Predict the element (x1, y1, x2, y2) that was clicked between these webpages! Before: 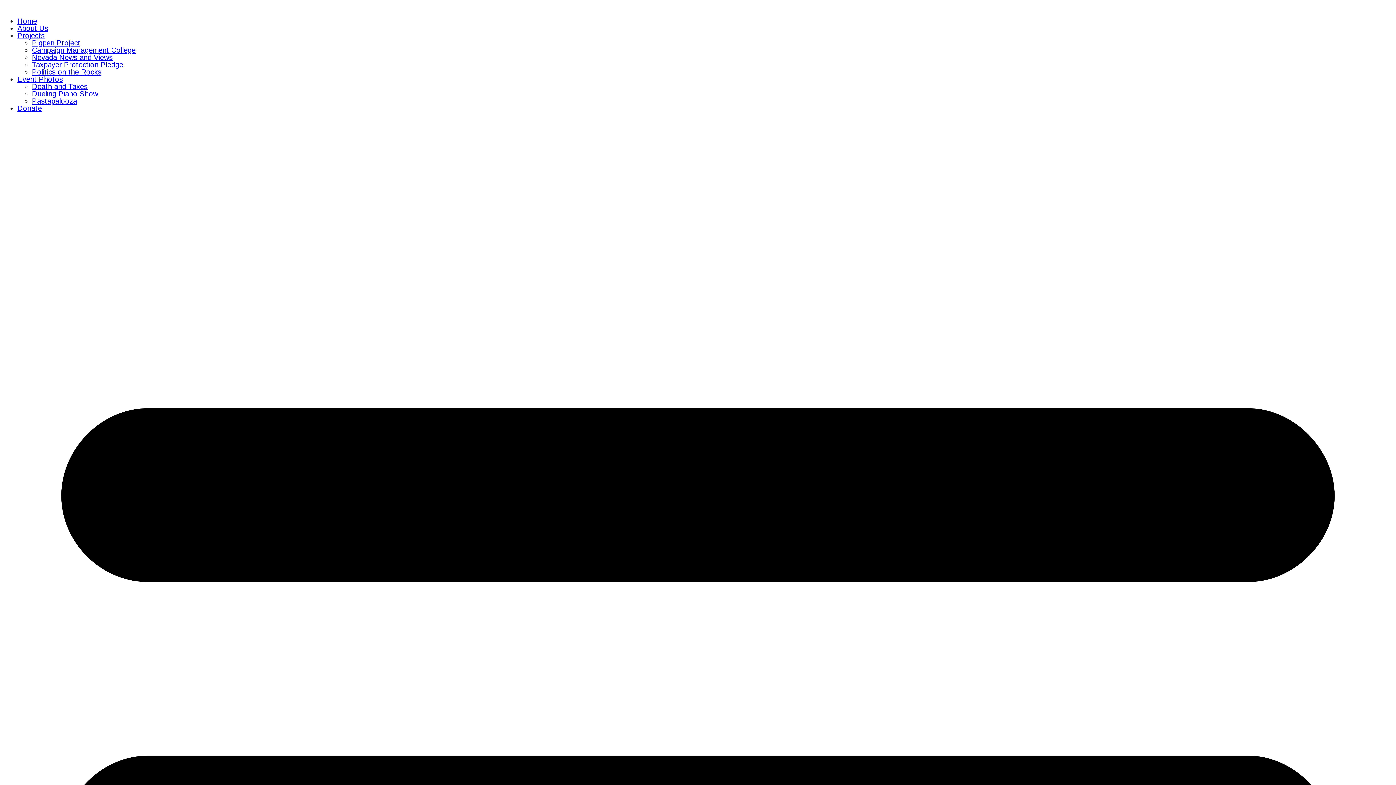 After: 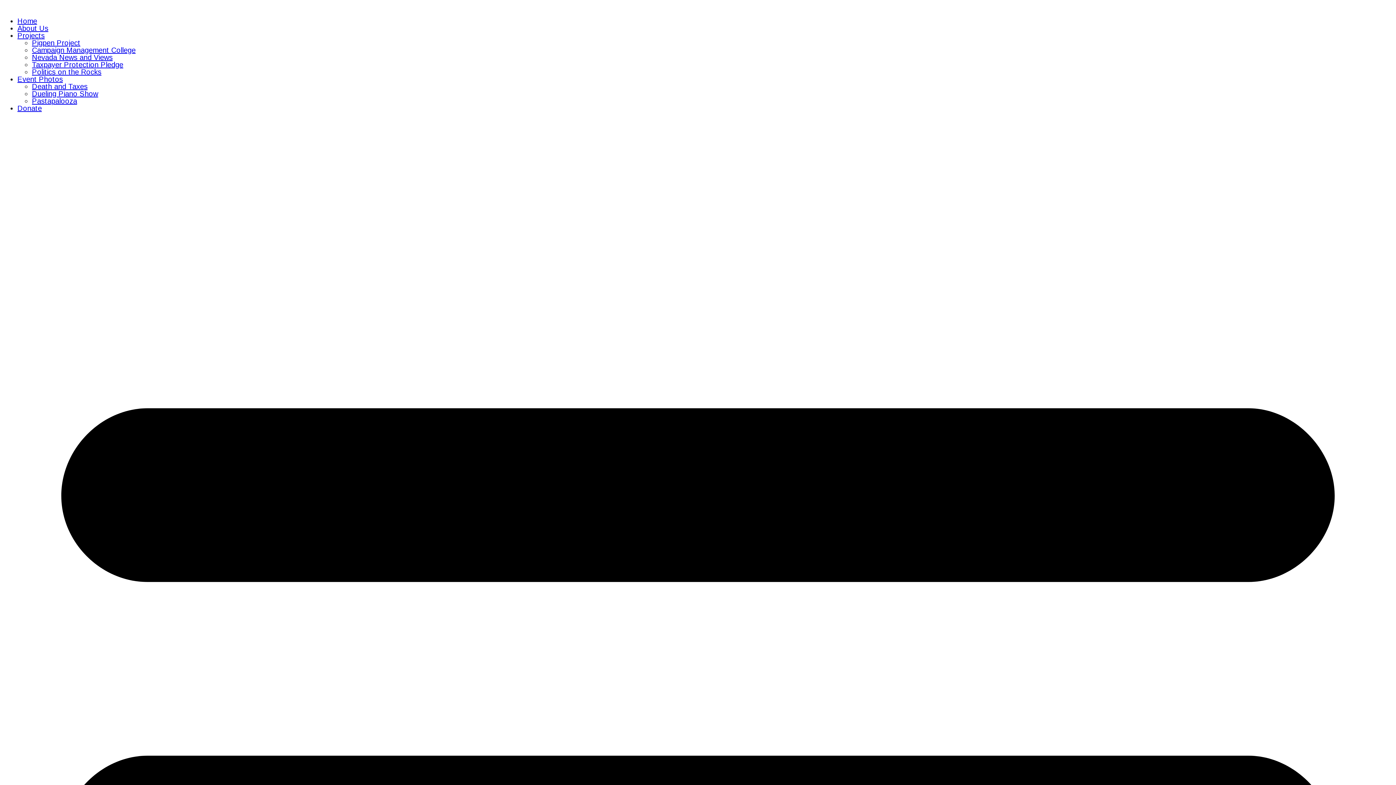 Action: bbox: (32, 53, 112, 61) label: Nevada News and Views